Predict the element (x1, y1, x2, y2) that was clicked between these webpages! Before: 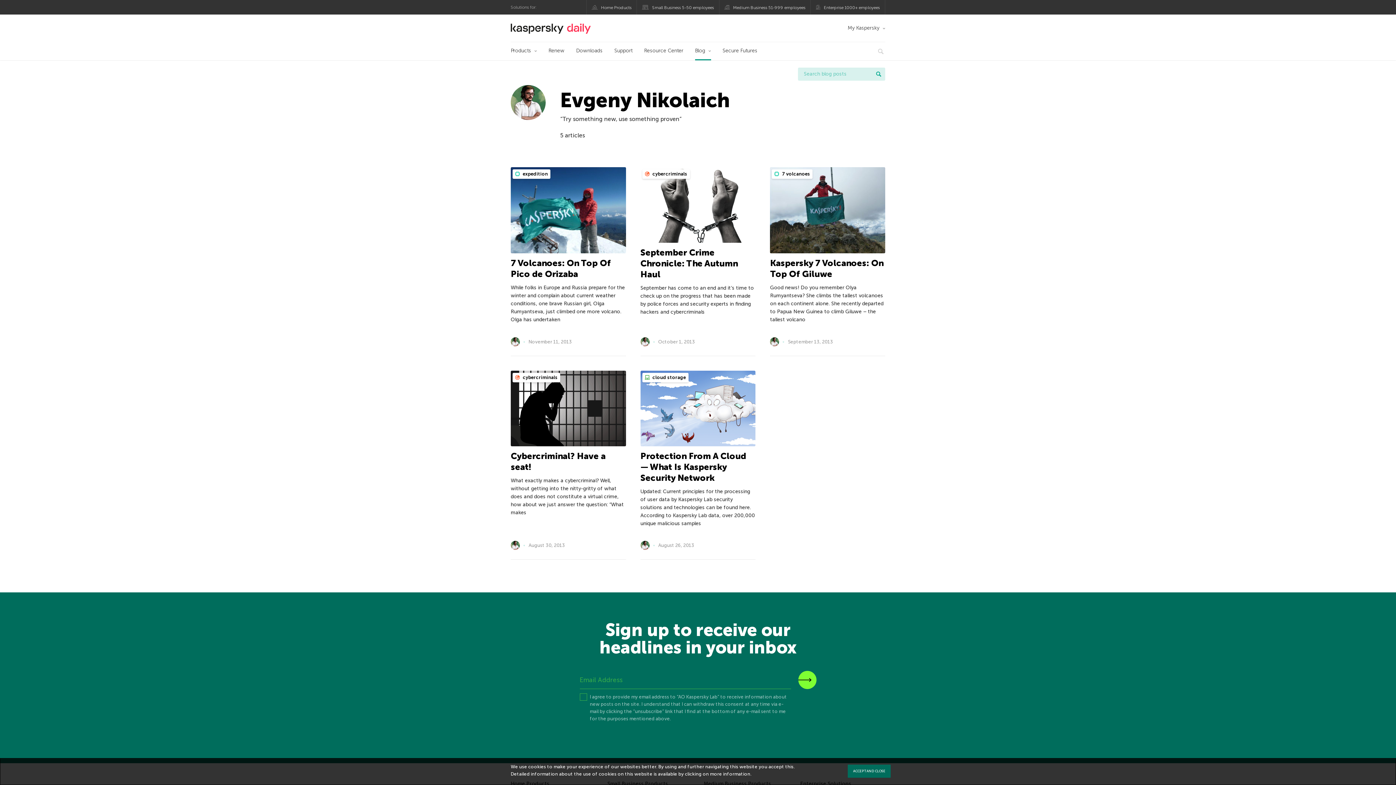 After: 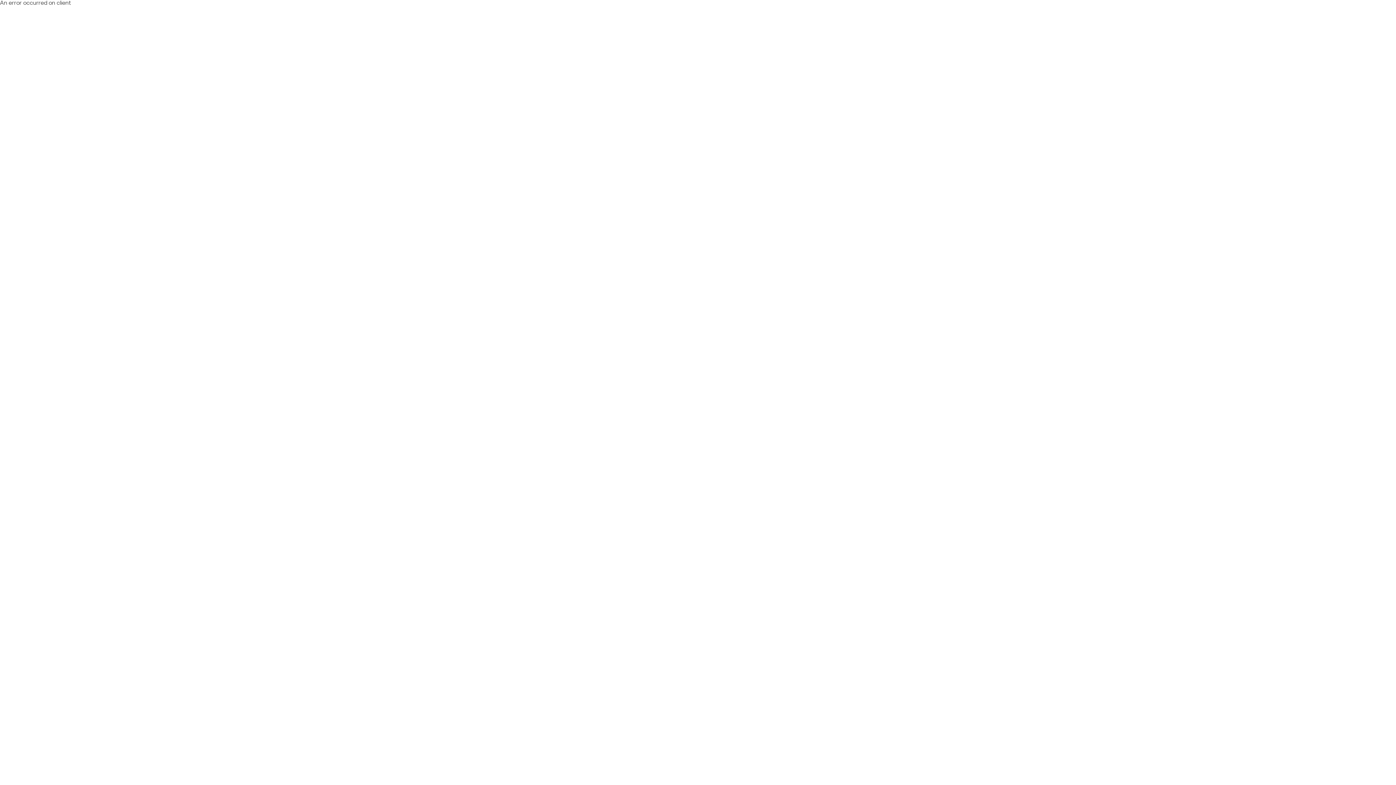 Action: label: Resource Center bbox: (644, 42, 683, 60)